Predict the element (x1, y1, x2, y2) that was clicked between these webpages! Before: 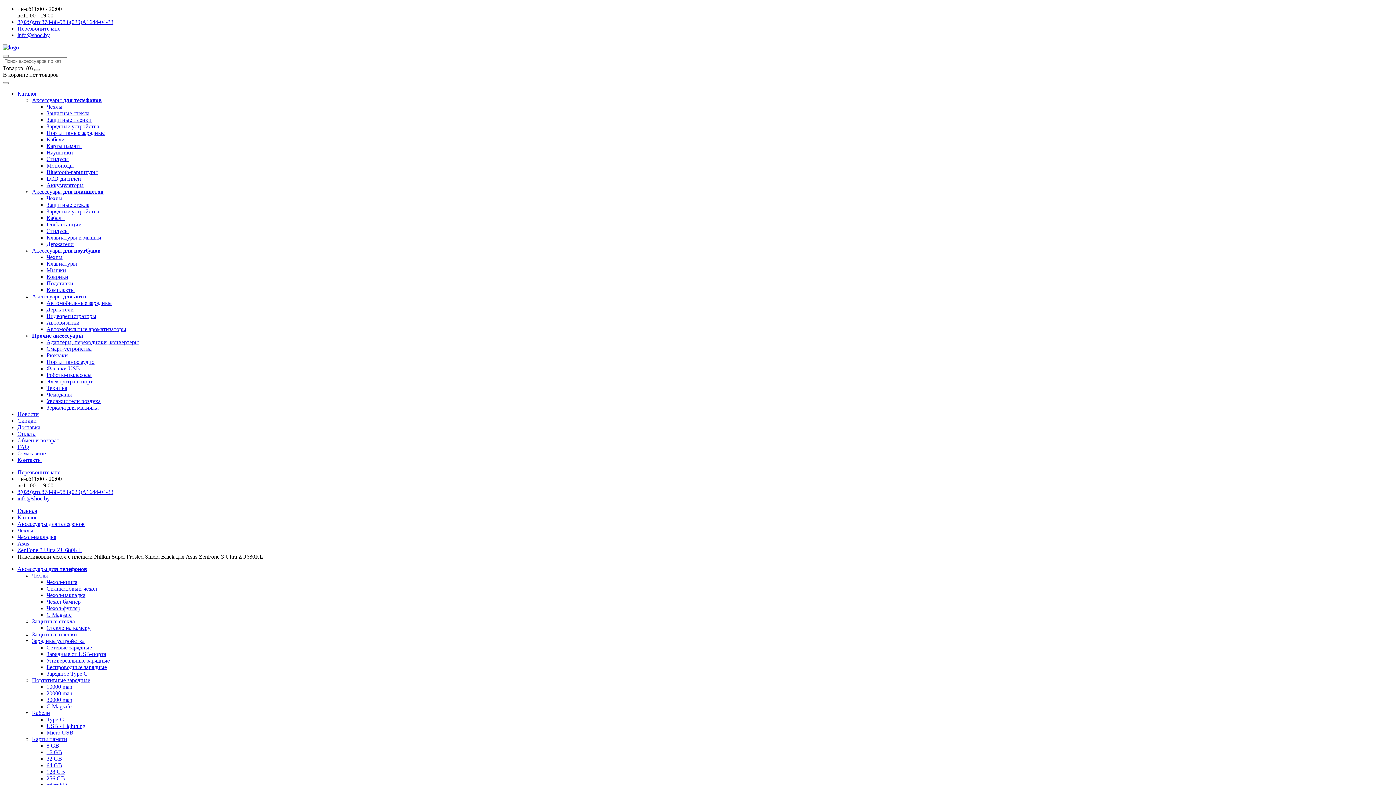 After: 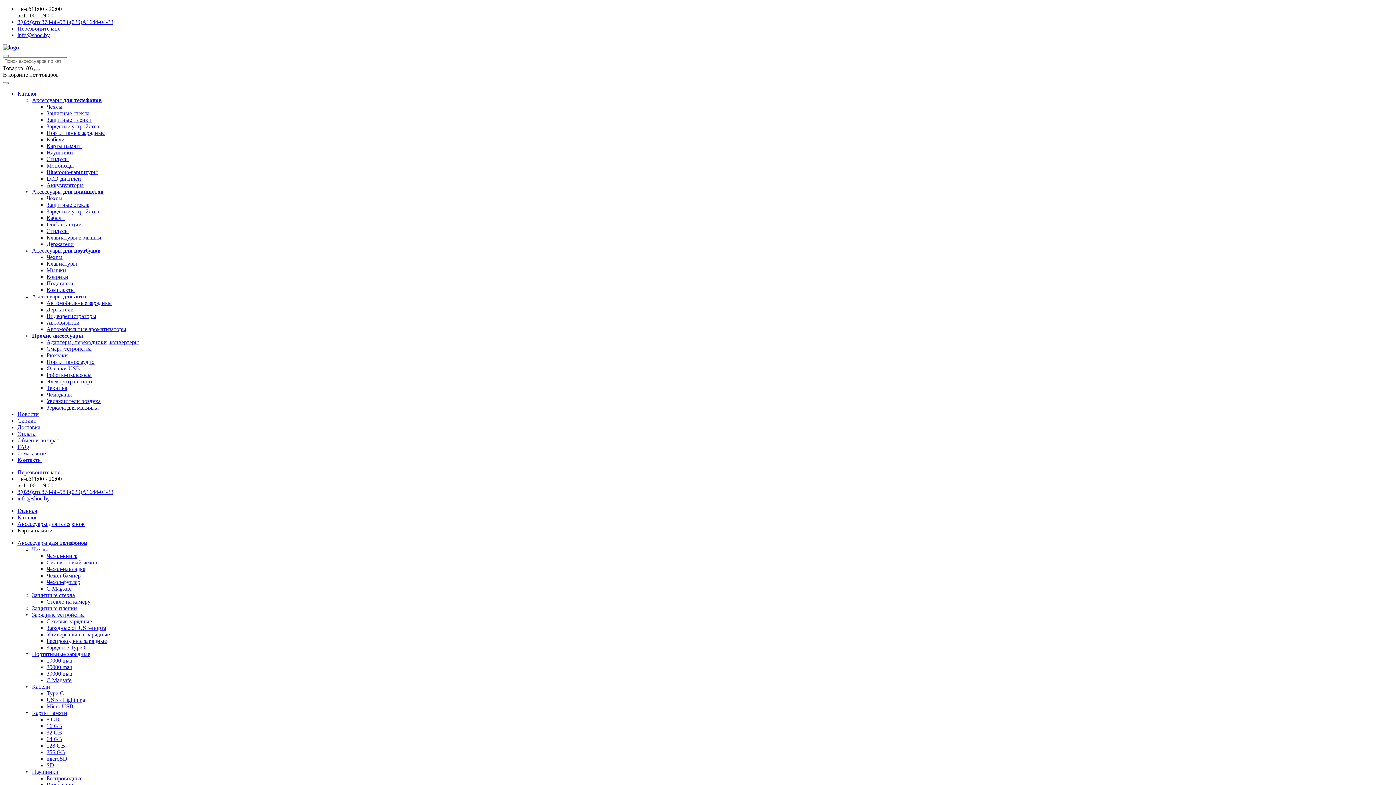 Action: bbox: (32, 736, 67, 742) label: Карты памяти